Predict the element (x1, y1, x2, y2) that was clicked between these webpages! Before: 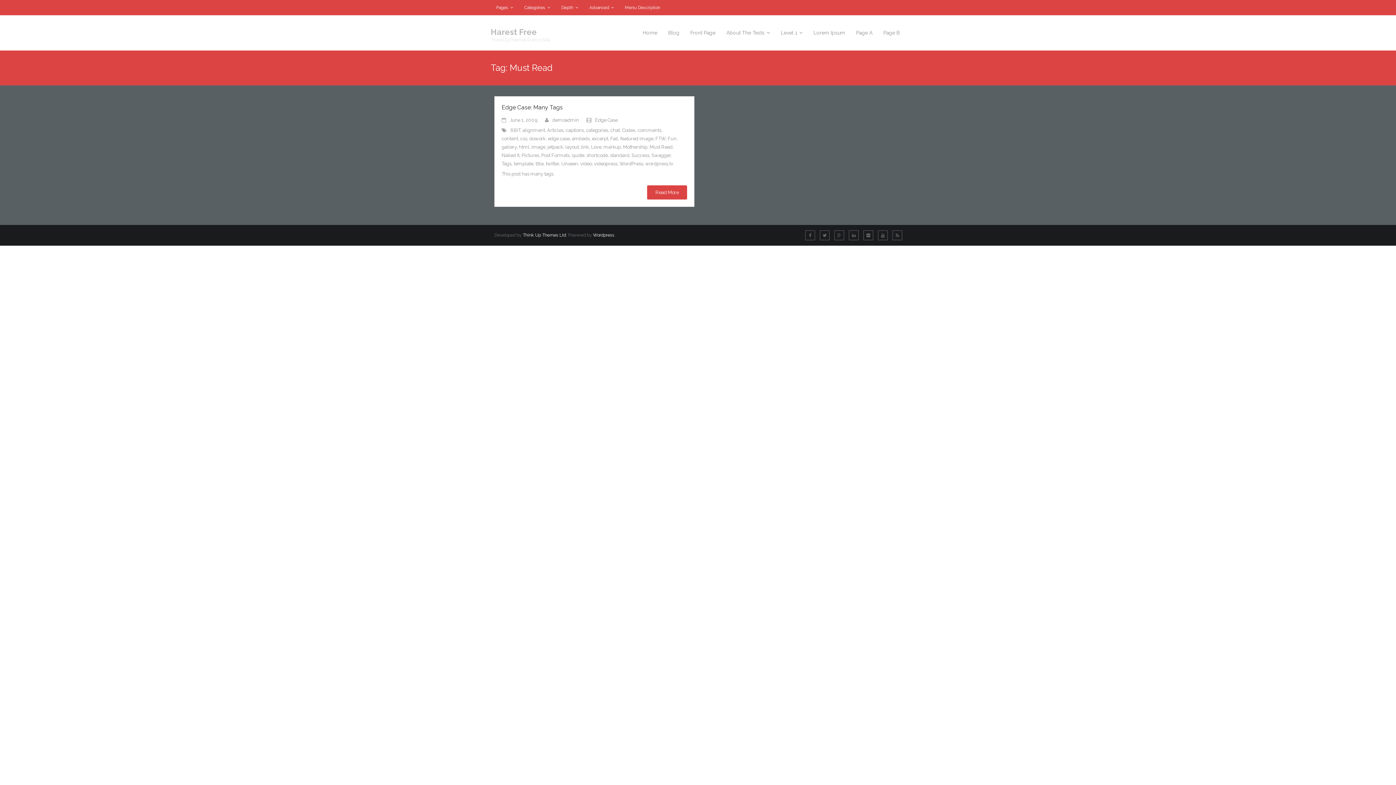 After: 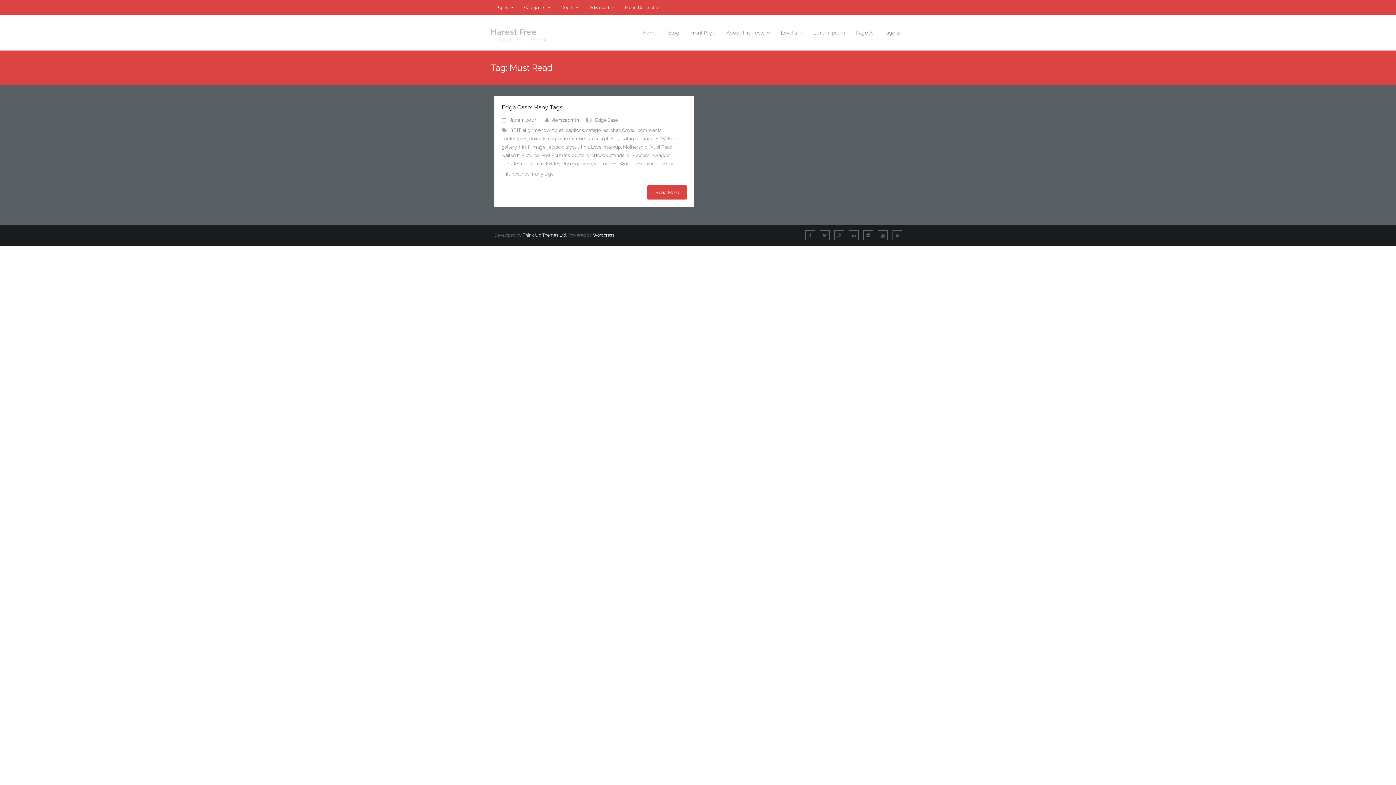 Action: label: Menu Description bbox: (619, 0, 665, 15)